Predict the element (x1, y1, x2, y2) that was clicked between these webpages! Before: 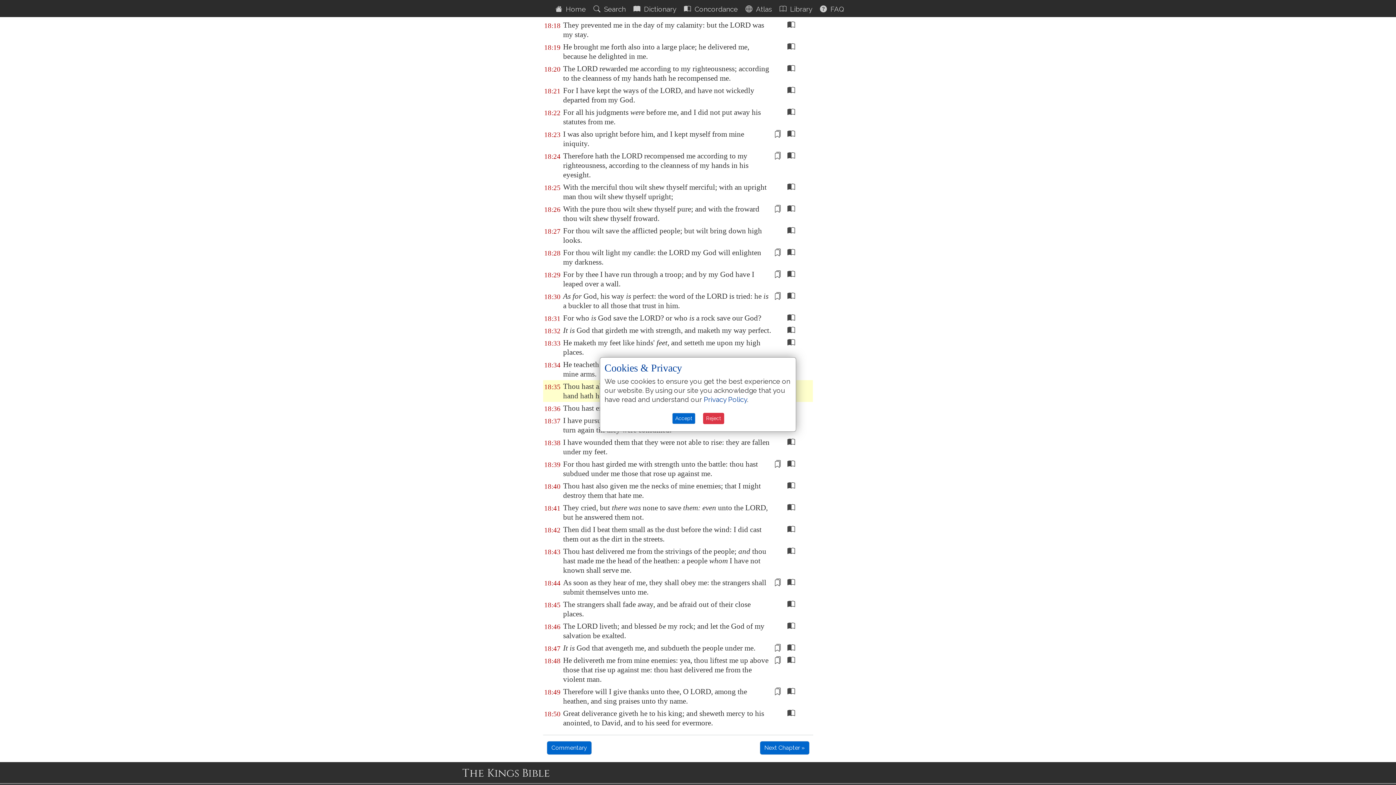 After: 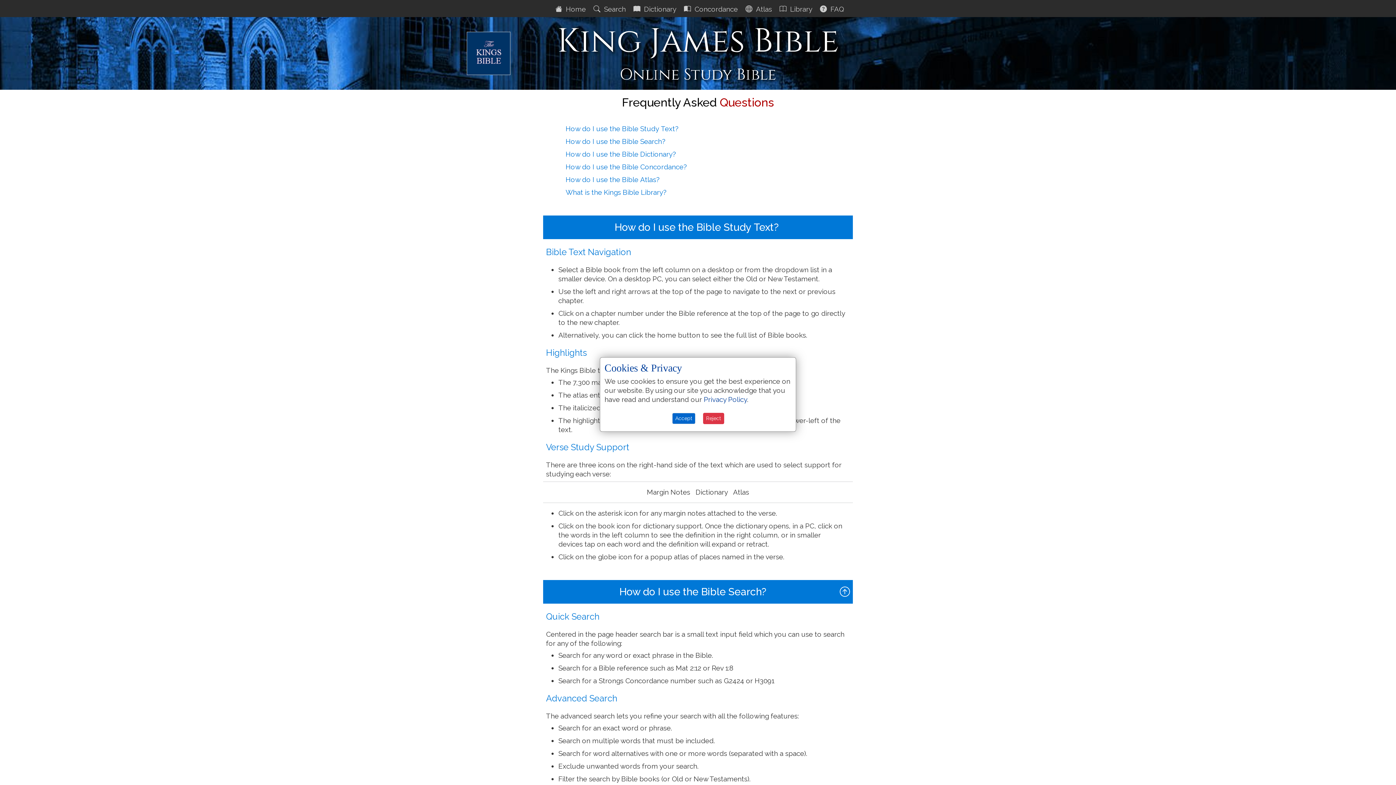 Action: label:   FAQ  bbox: (817, 1, 848, 16)